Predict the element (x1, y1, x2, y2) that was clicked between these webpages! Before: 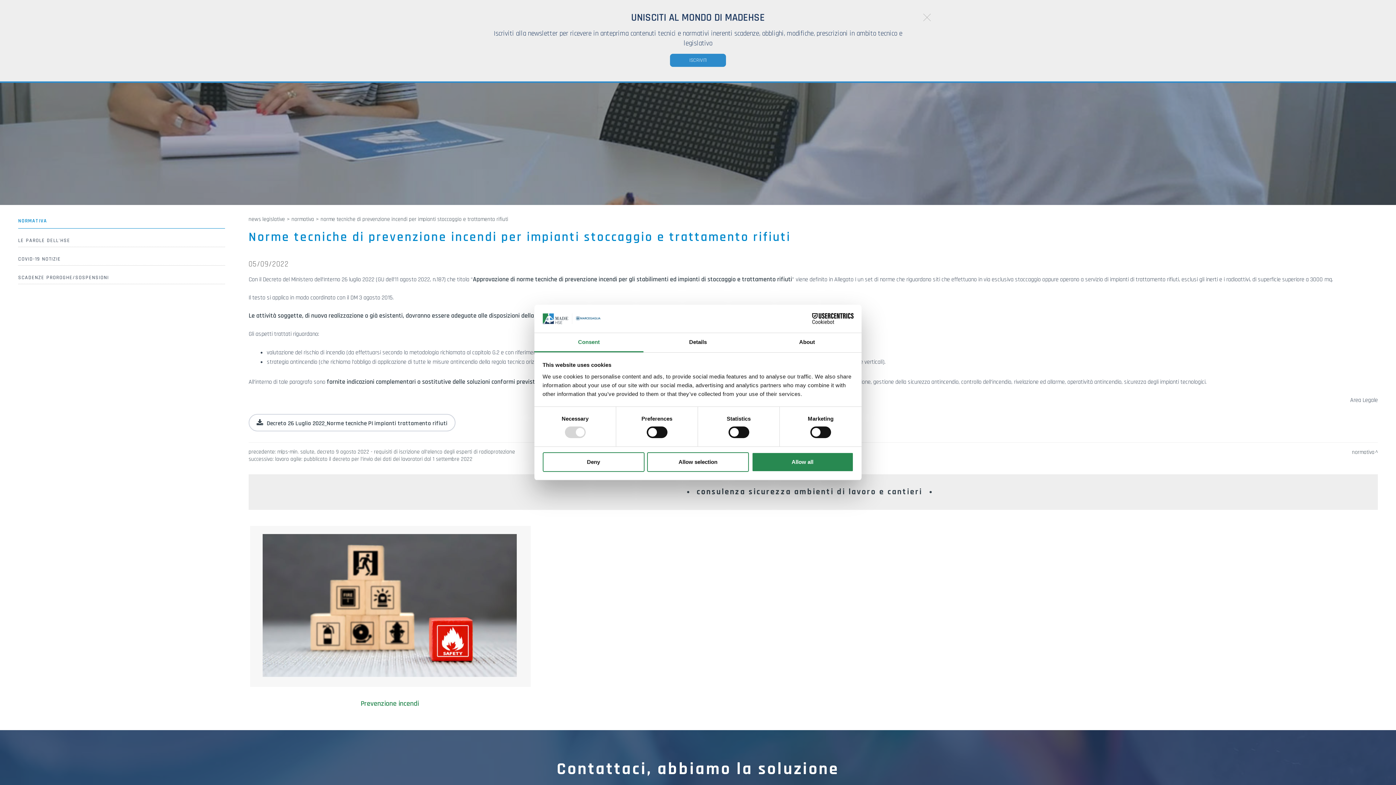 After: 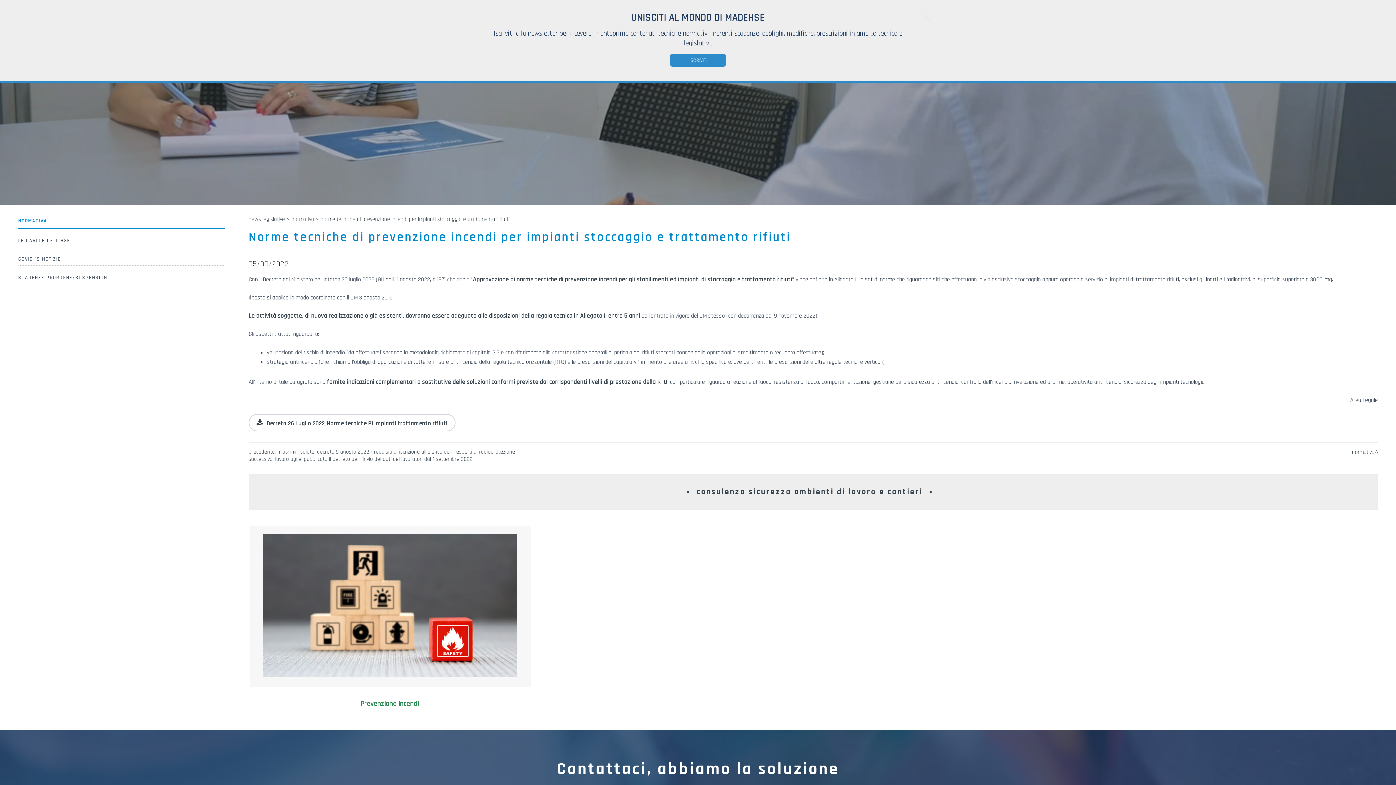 Action: label: Deny bbox: (542, 452, 644, 472)